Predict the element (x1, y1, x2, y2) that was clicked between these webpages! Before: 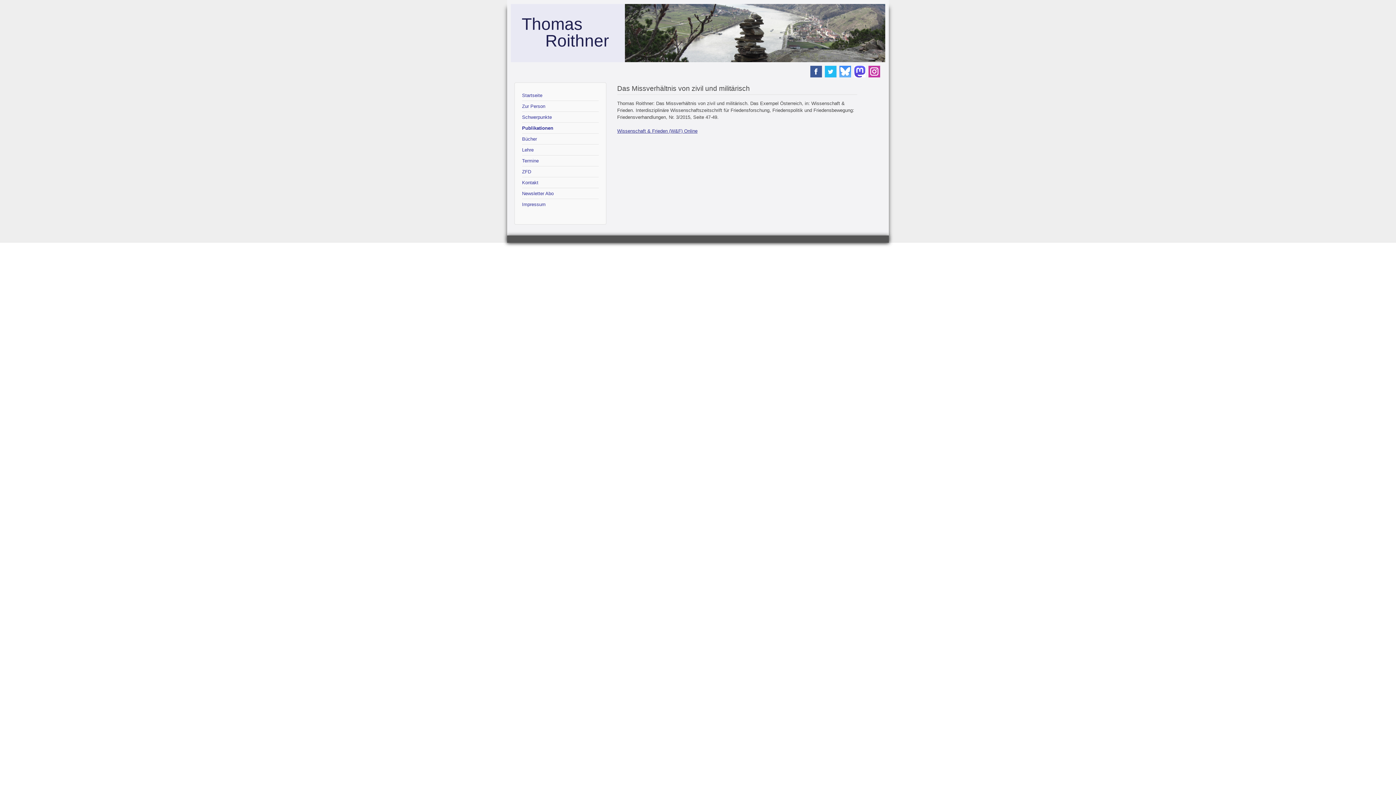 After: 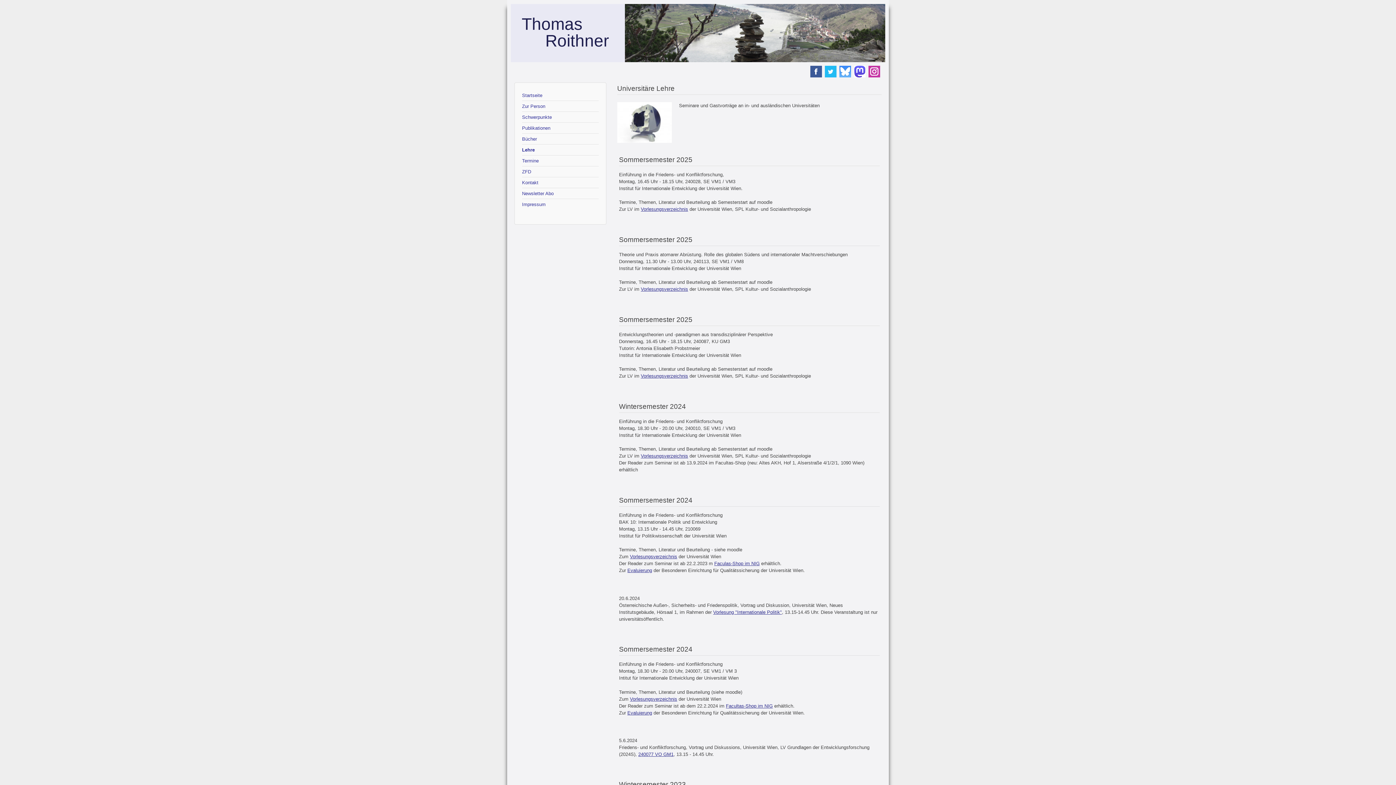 Action: bbox: (522, 144, 598, 155) label: Lehre